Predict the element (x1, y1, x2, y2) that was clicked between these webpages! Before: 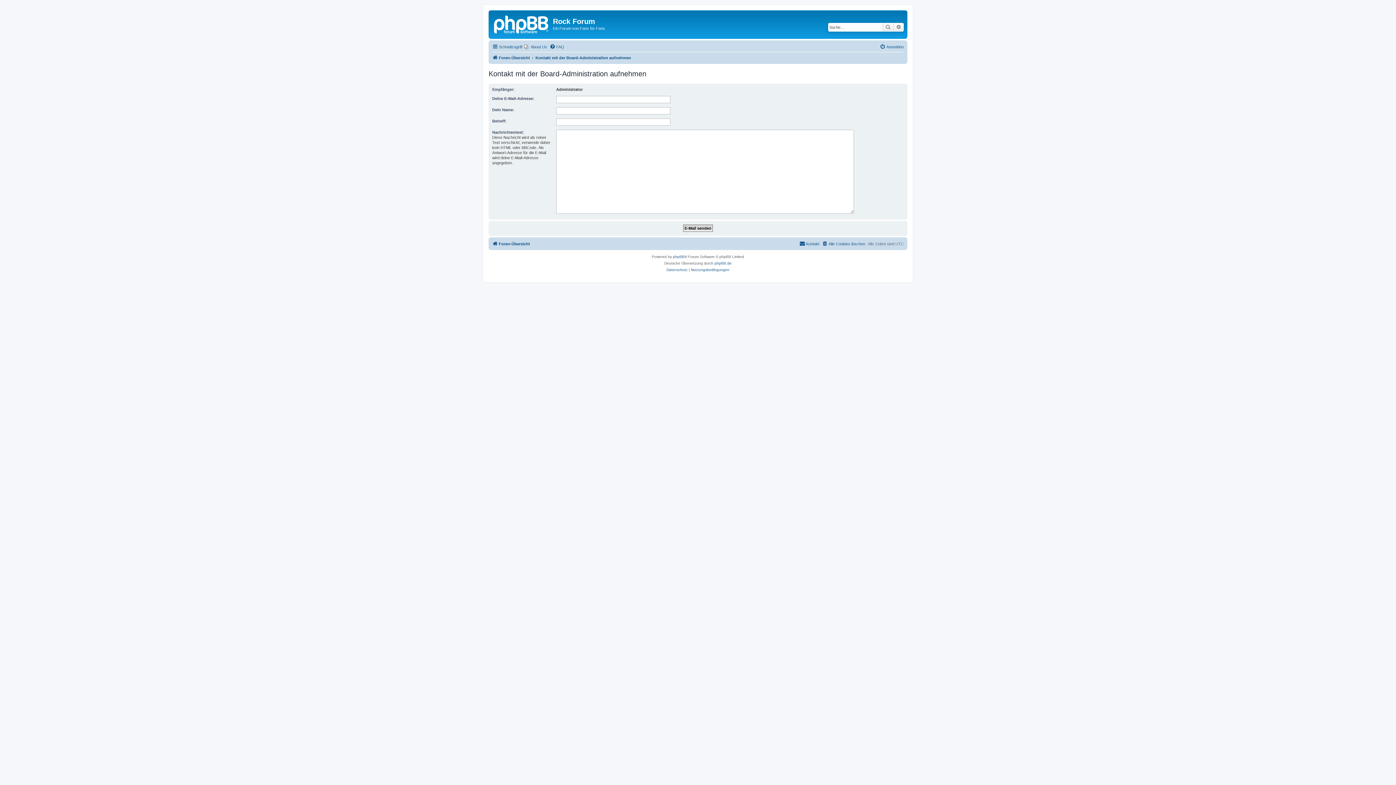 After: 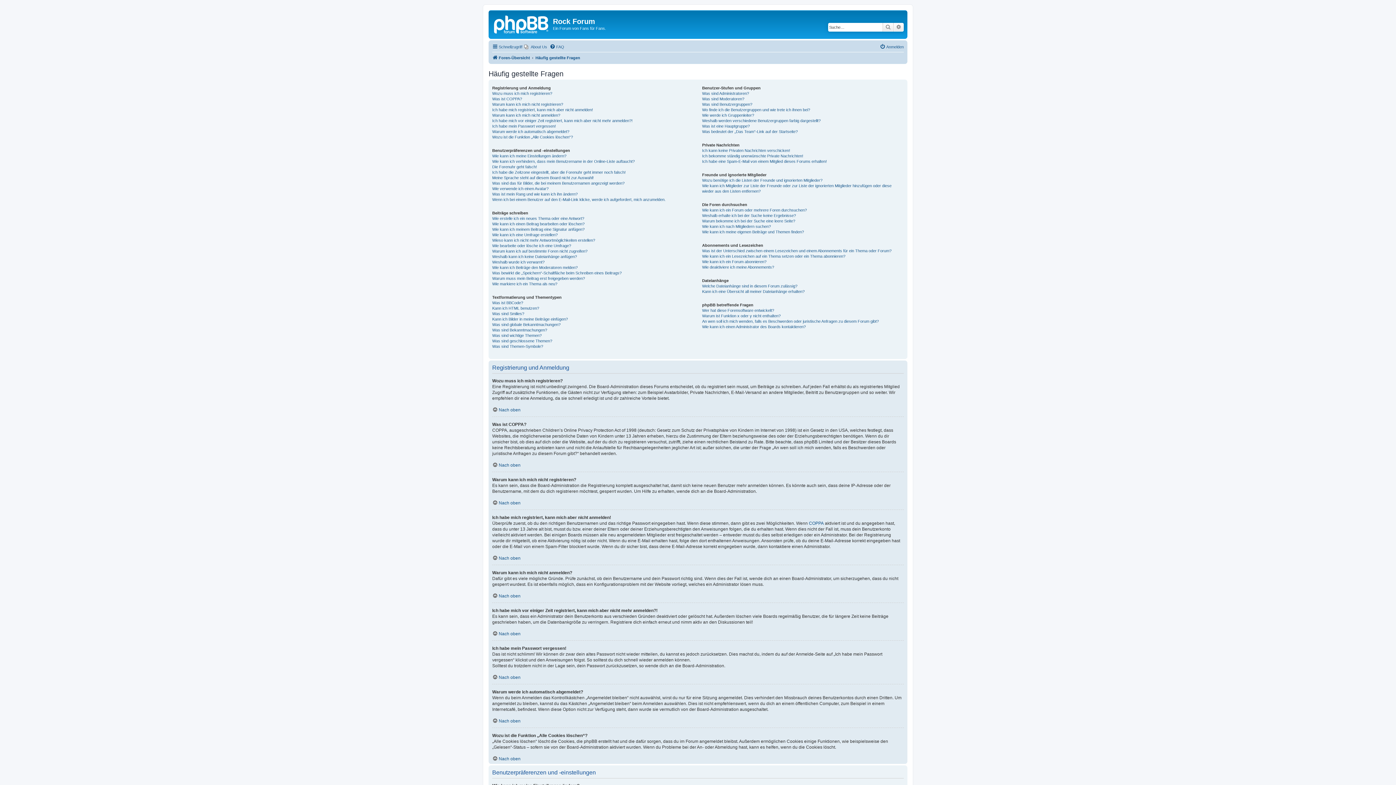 Action: bbox: (549, 42, 564, 51) label: FAQ